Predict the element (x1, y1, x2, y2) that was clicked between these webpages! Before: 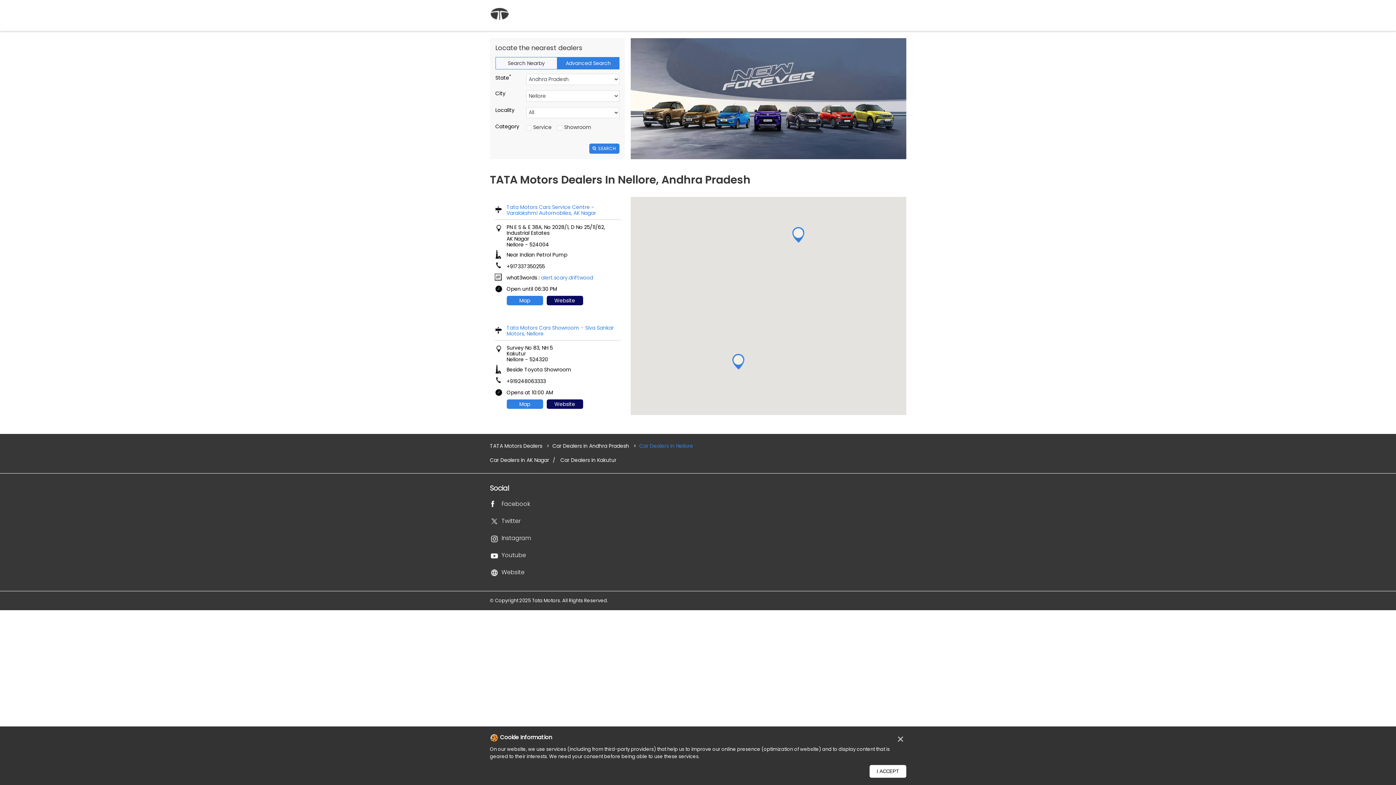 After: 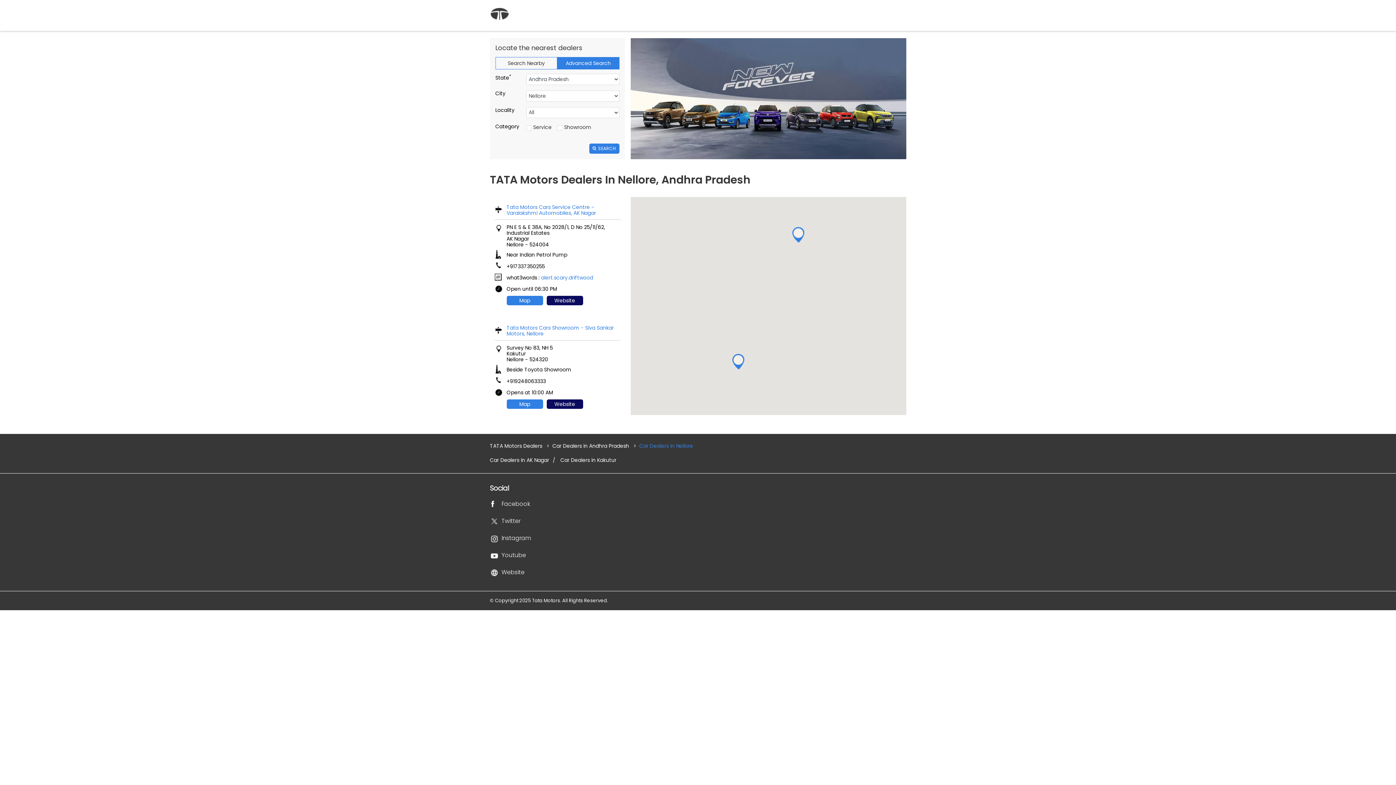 Action: bbox: (869, 765, 906, 778) label: I ACCEPT